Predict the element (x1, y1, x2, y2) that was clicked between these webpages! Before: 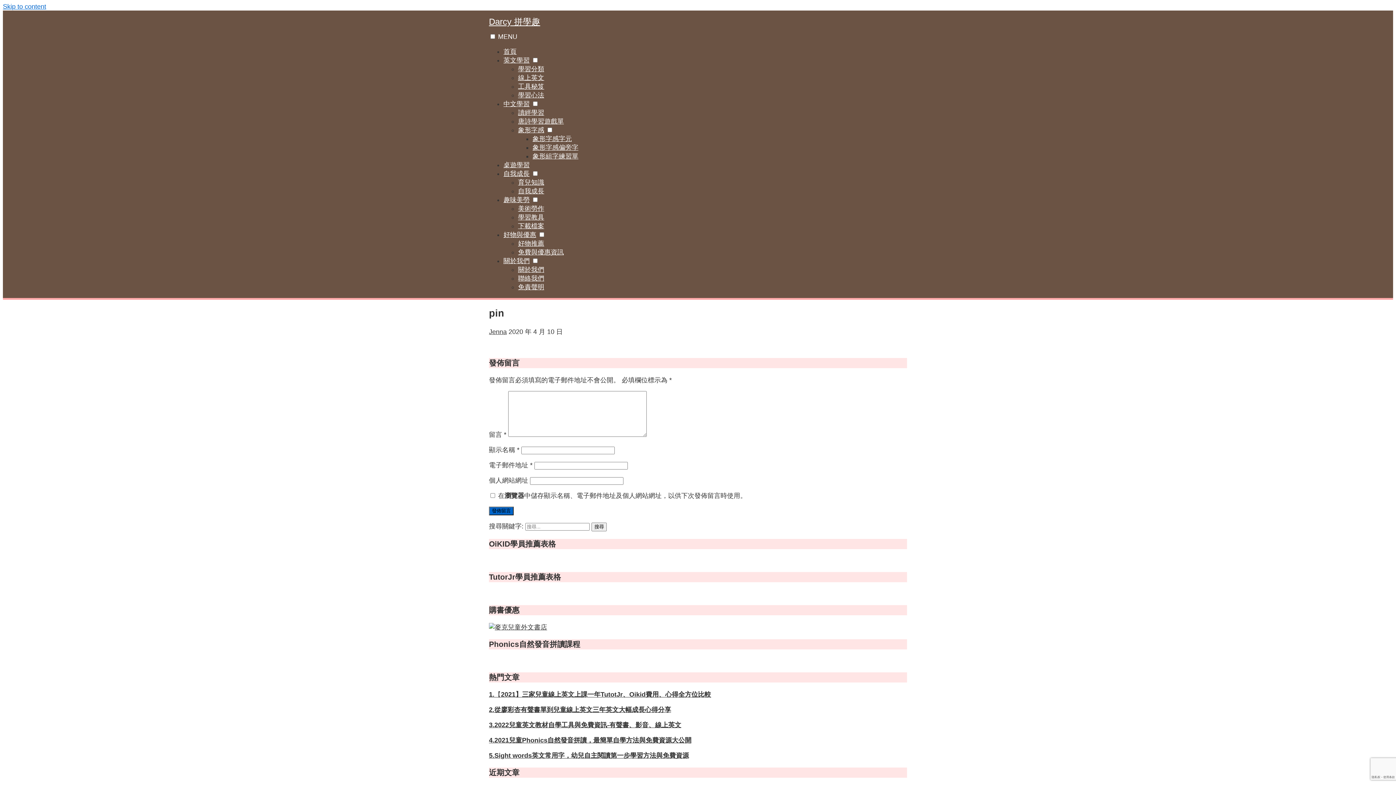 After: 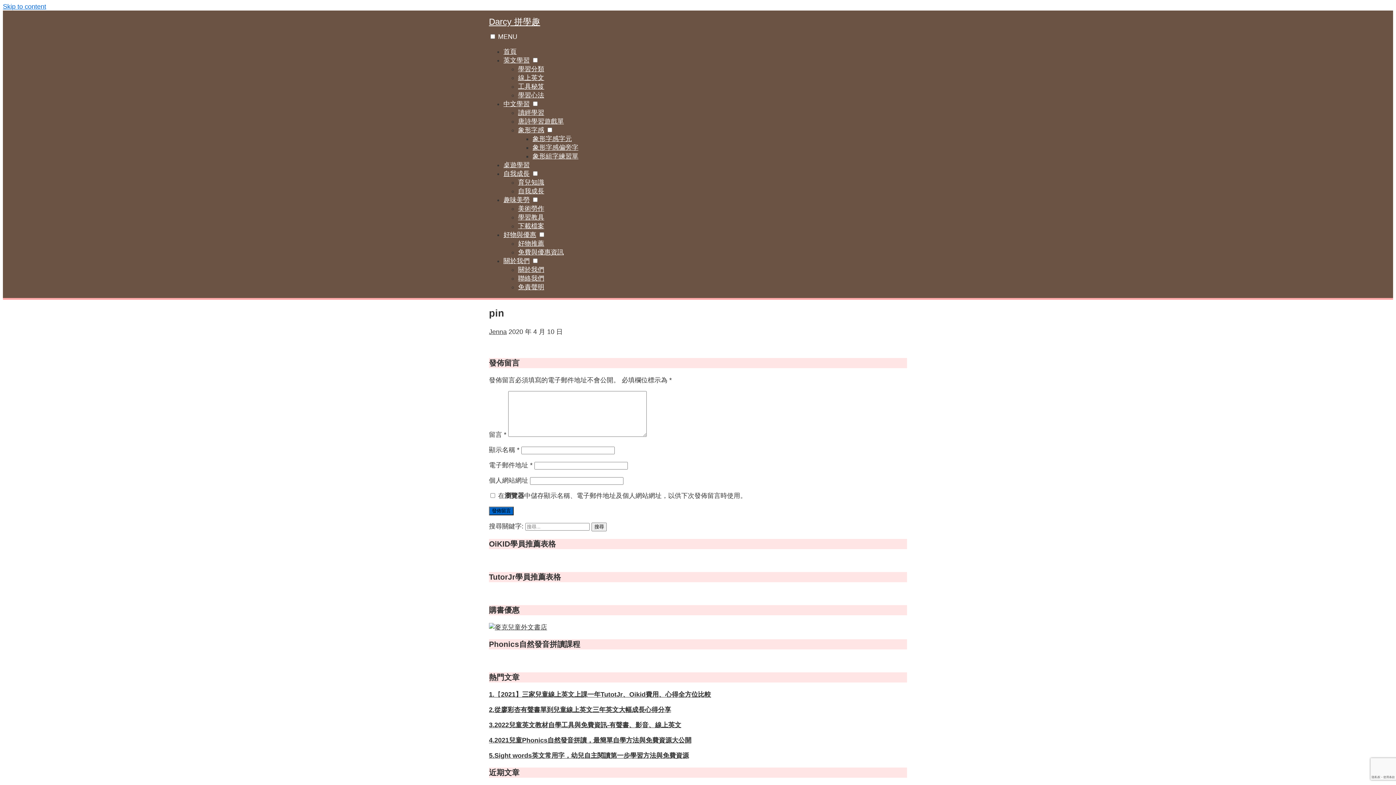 Action: label: 學習教具 bbox: (518, 213, 544, 221)